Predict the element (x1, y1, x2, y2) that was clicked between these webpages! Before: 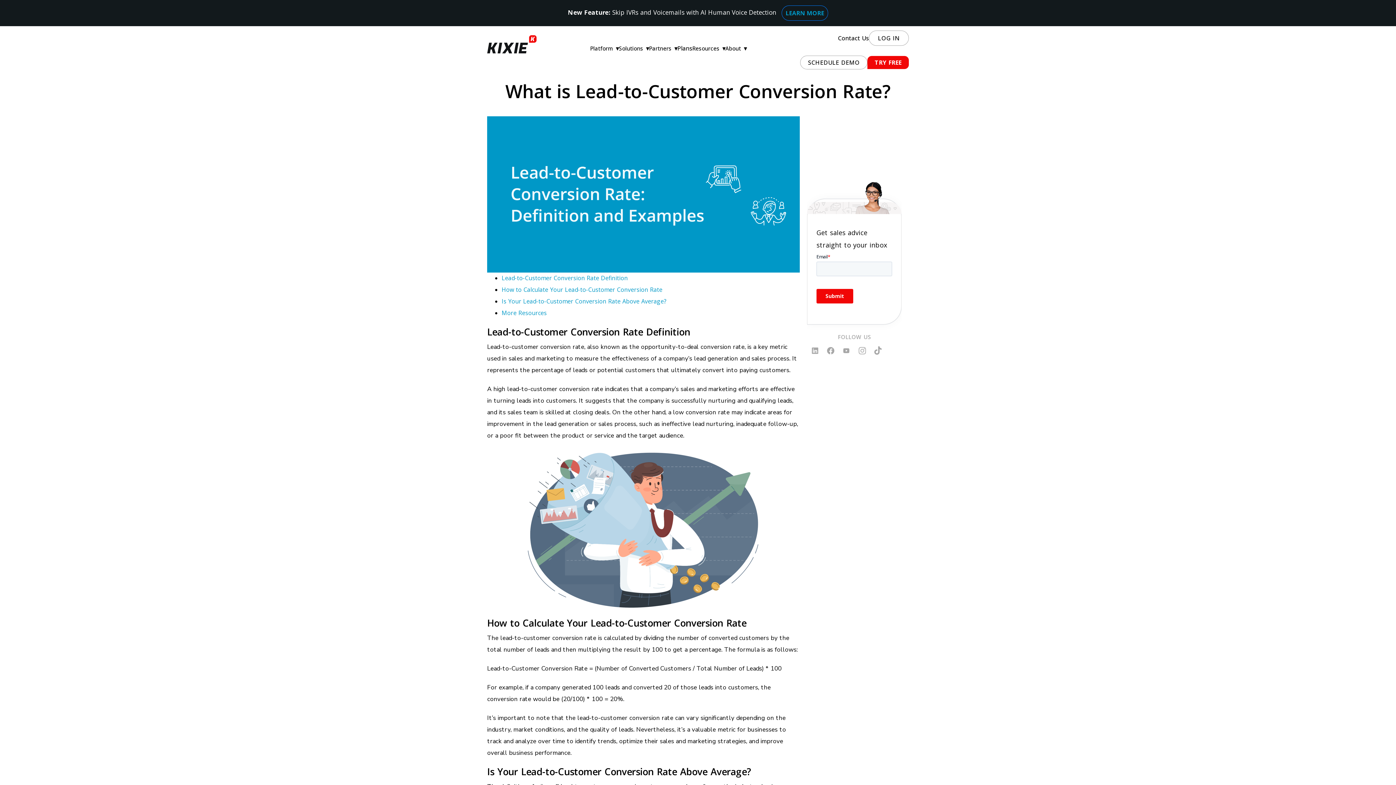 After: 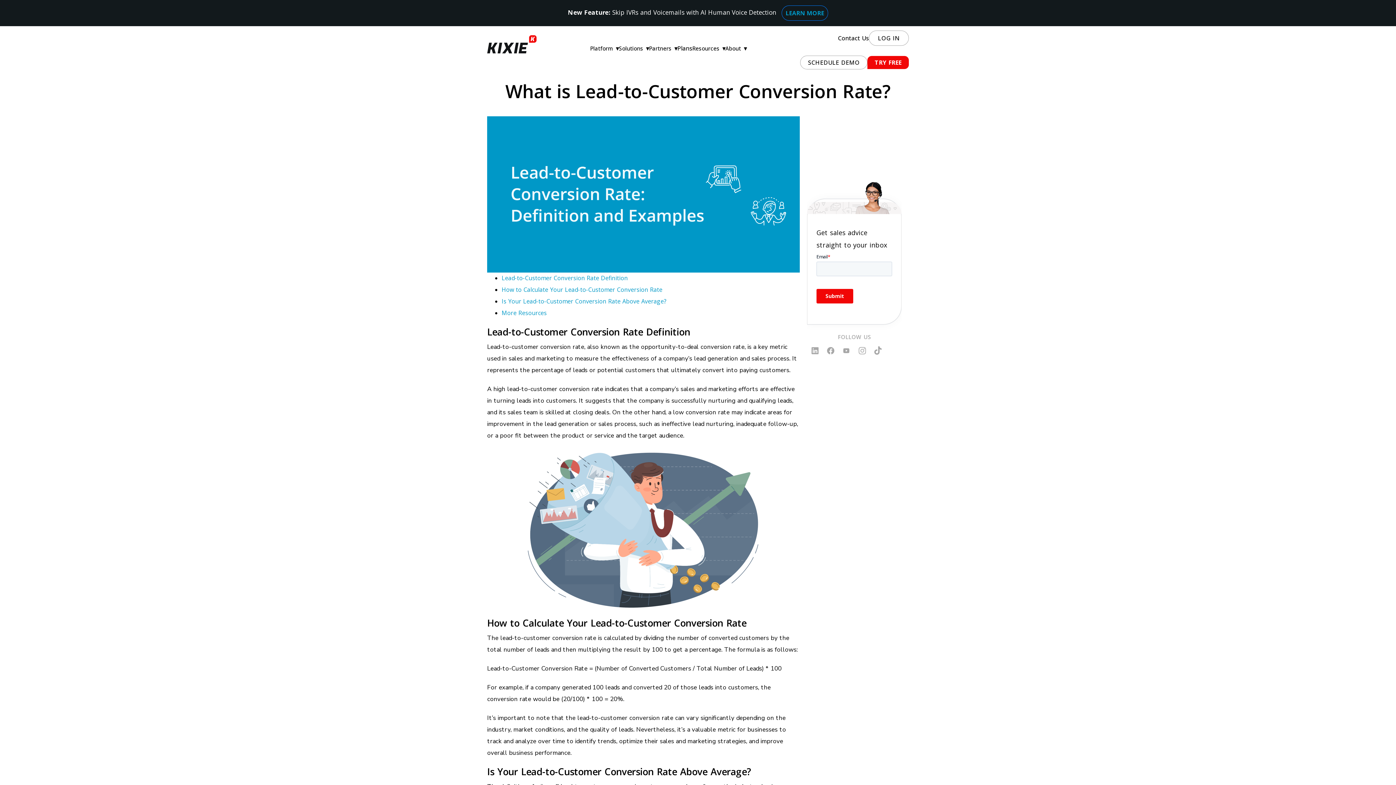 Action: bbox: (811, 346, 818, 354)